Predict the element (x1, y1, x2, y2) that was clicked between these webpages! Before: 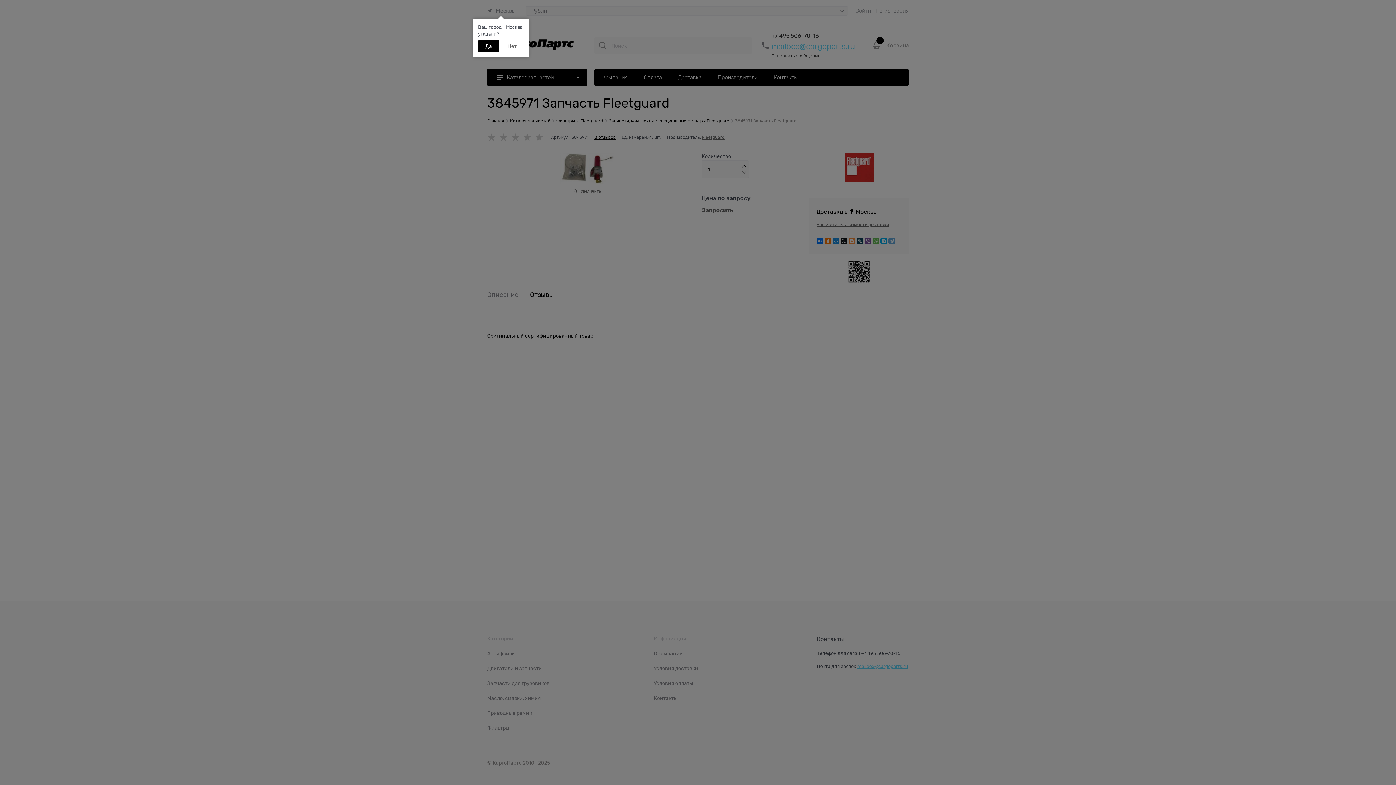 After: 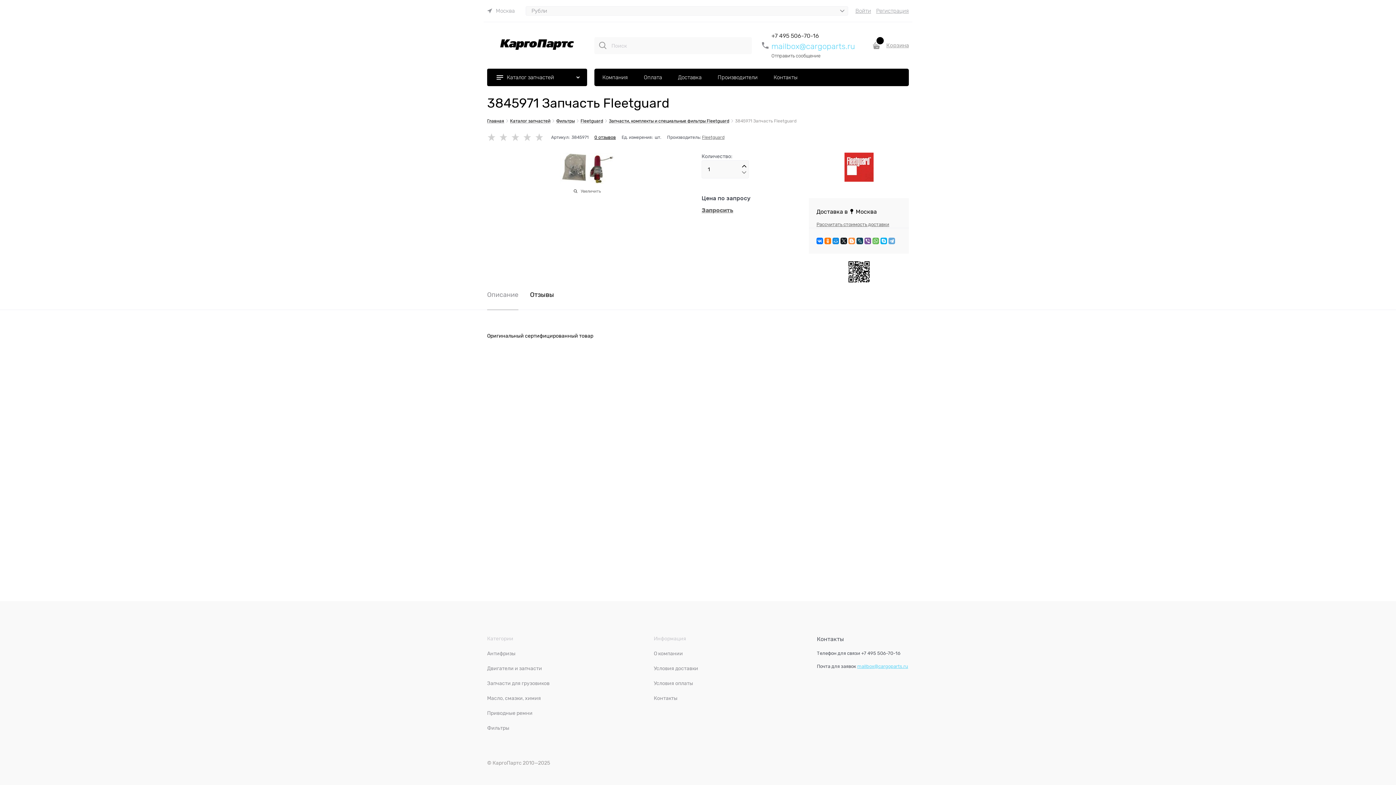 Action: label: Да bbox: (478, 40, 499, 52)